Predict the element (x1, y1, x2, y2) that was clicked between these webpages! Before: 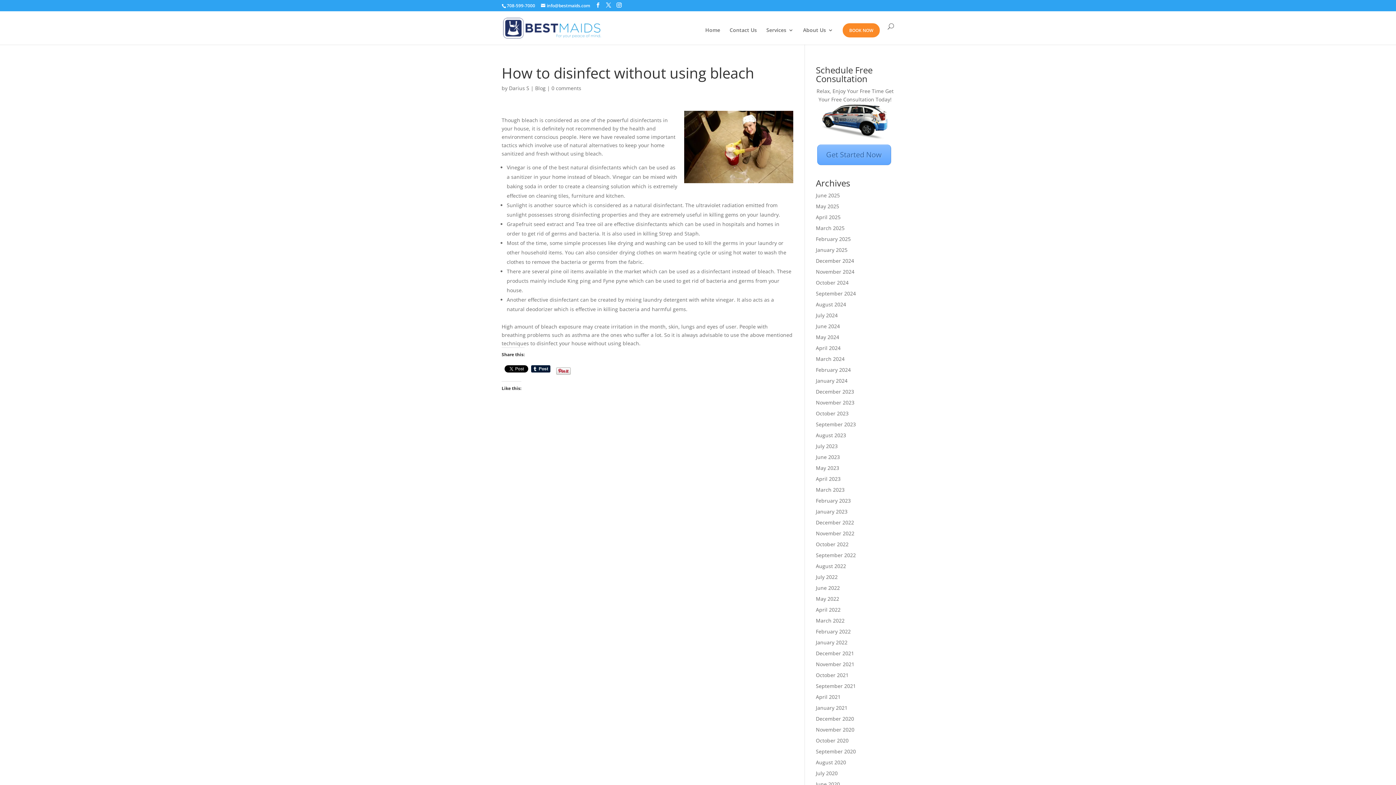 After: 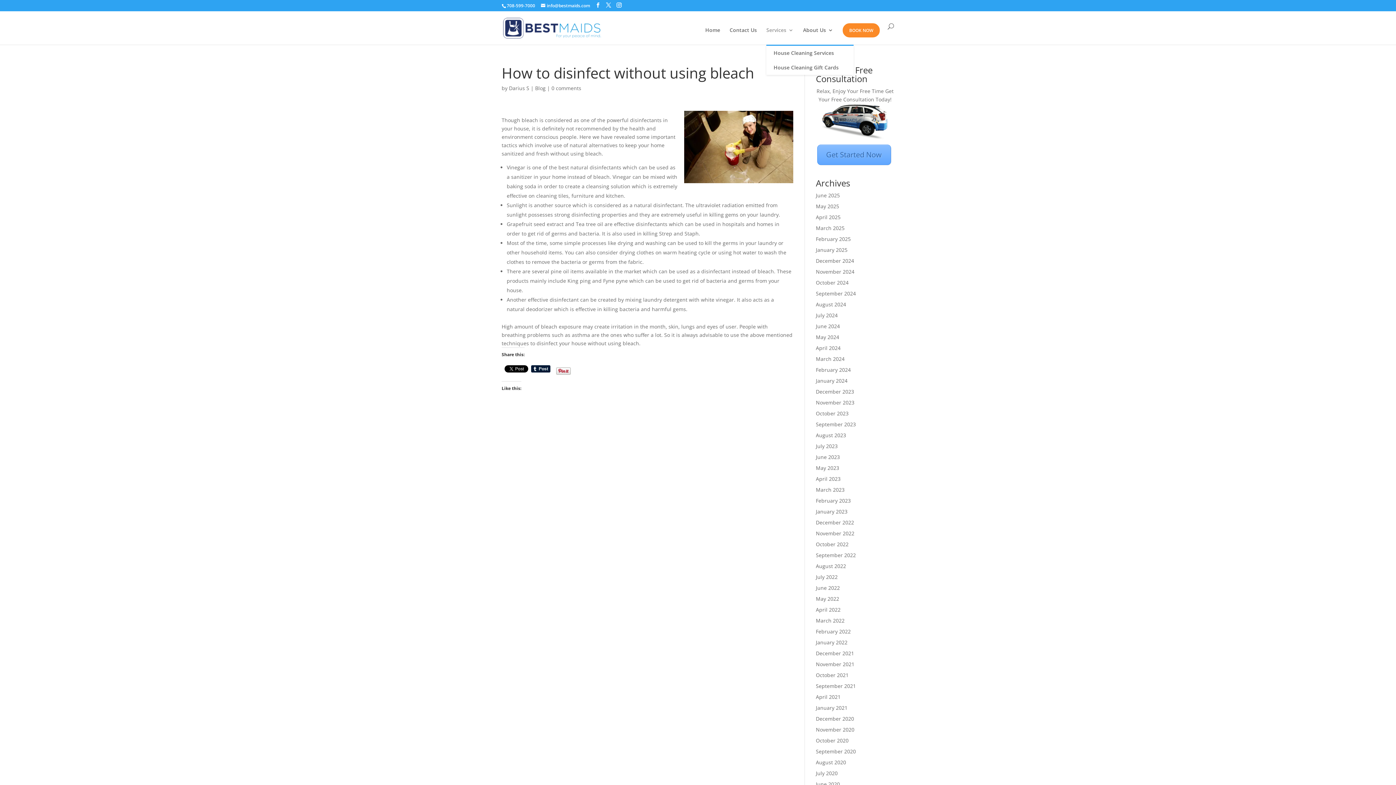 Action: label: Services bbox: (766, 27, 793, 44)